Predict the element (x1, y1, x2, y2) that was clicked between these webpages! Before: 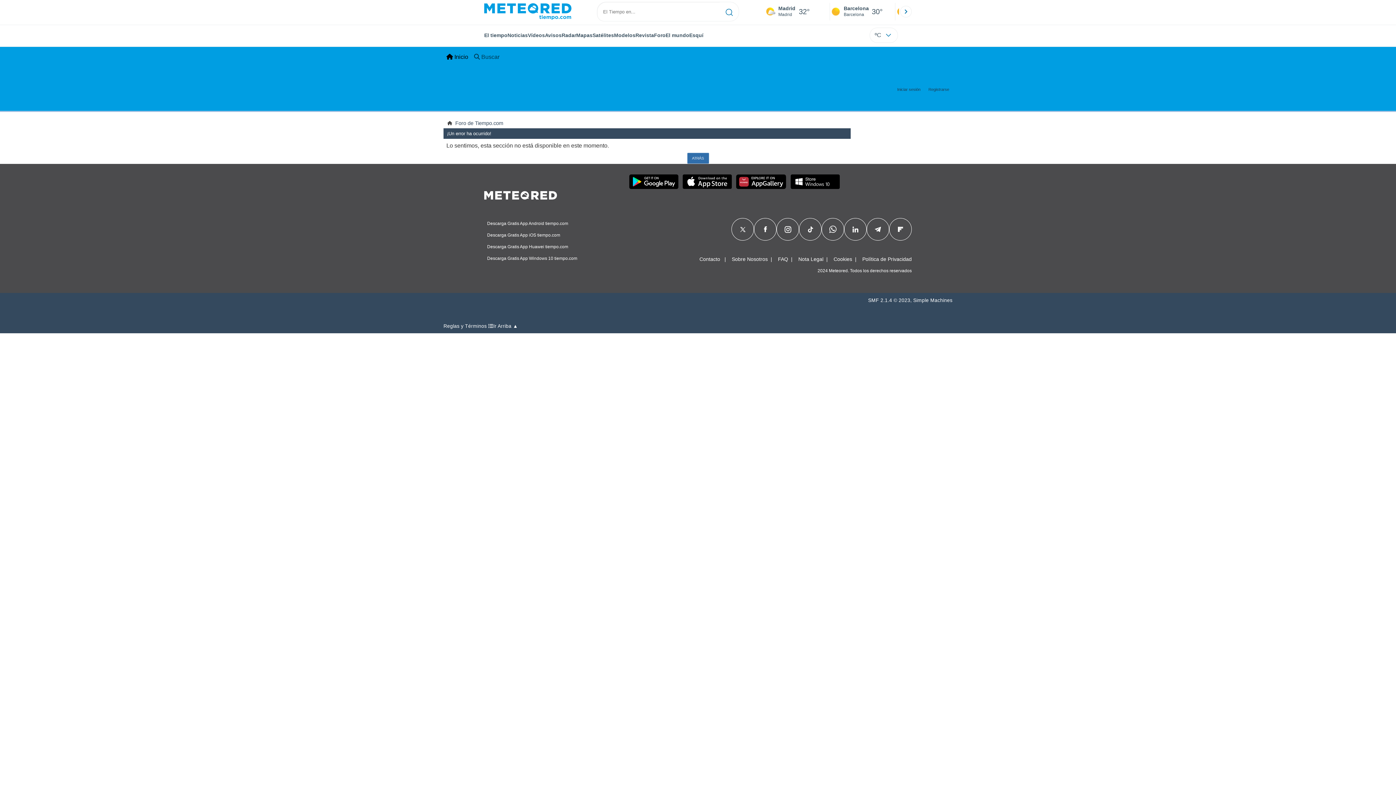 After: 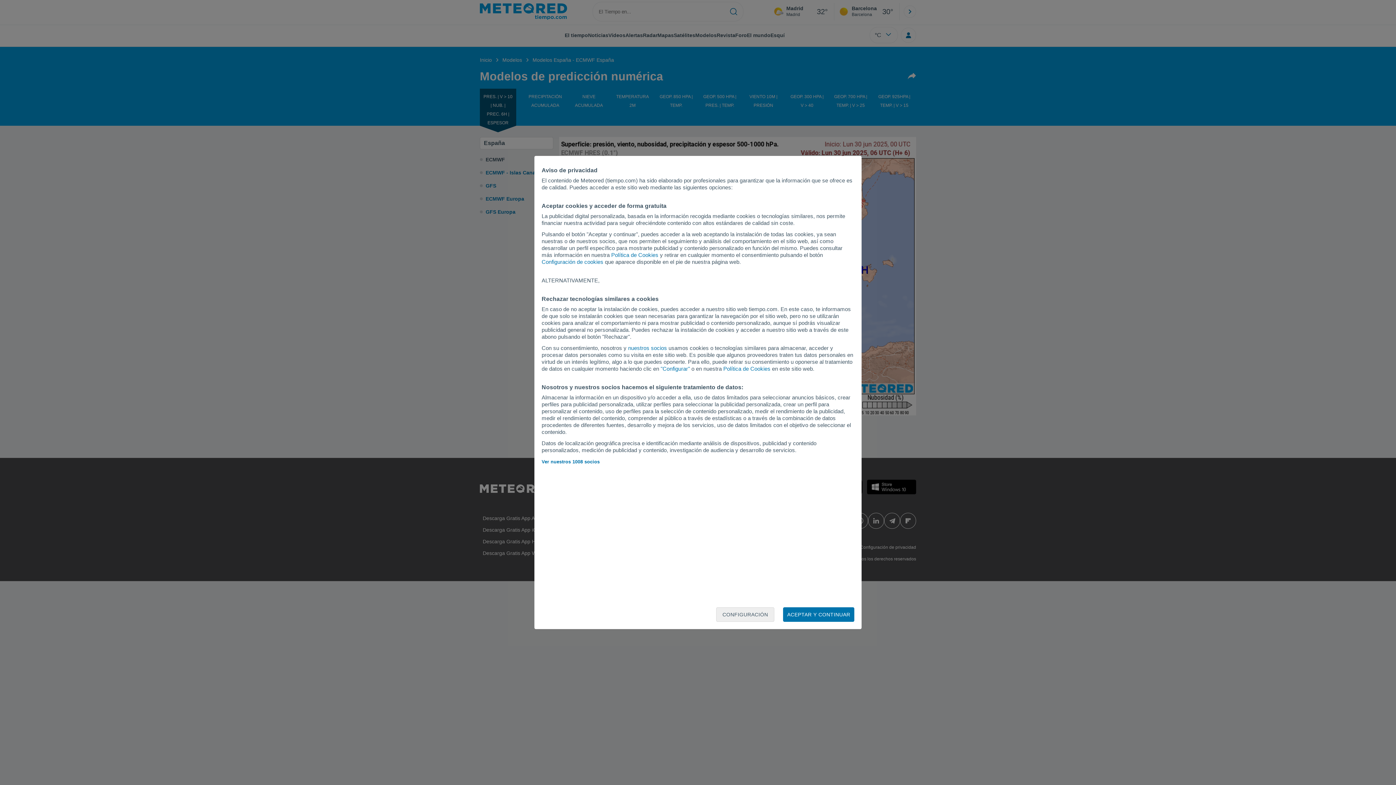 Action: bbox: (614, 32, 635, 38) label: Modelos